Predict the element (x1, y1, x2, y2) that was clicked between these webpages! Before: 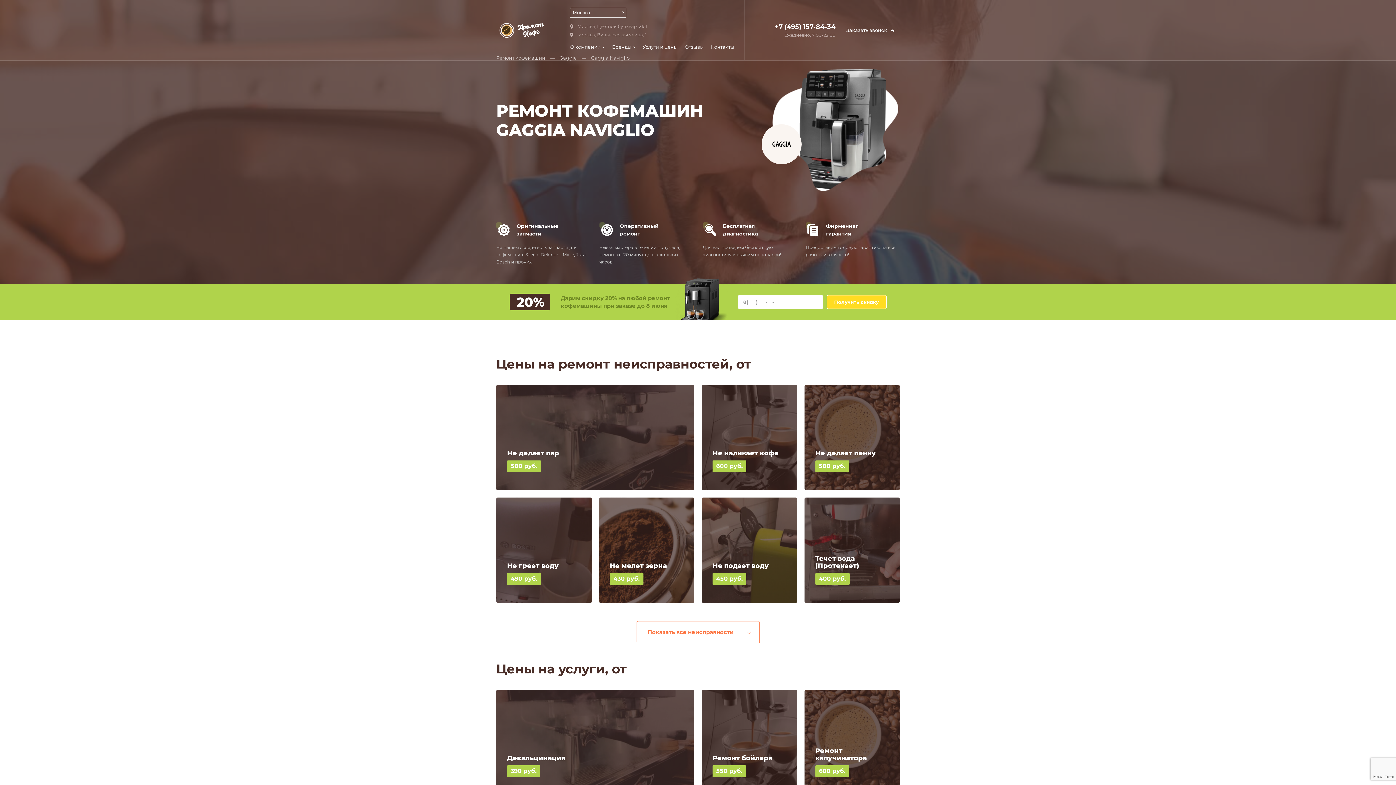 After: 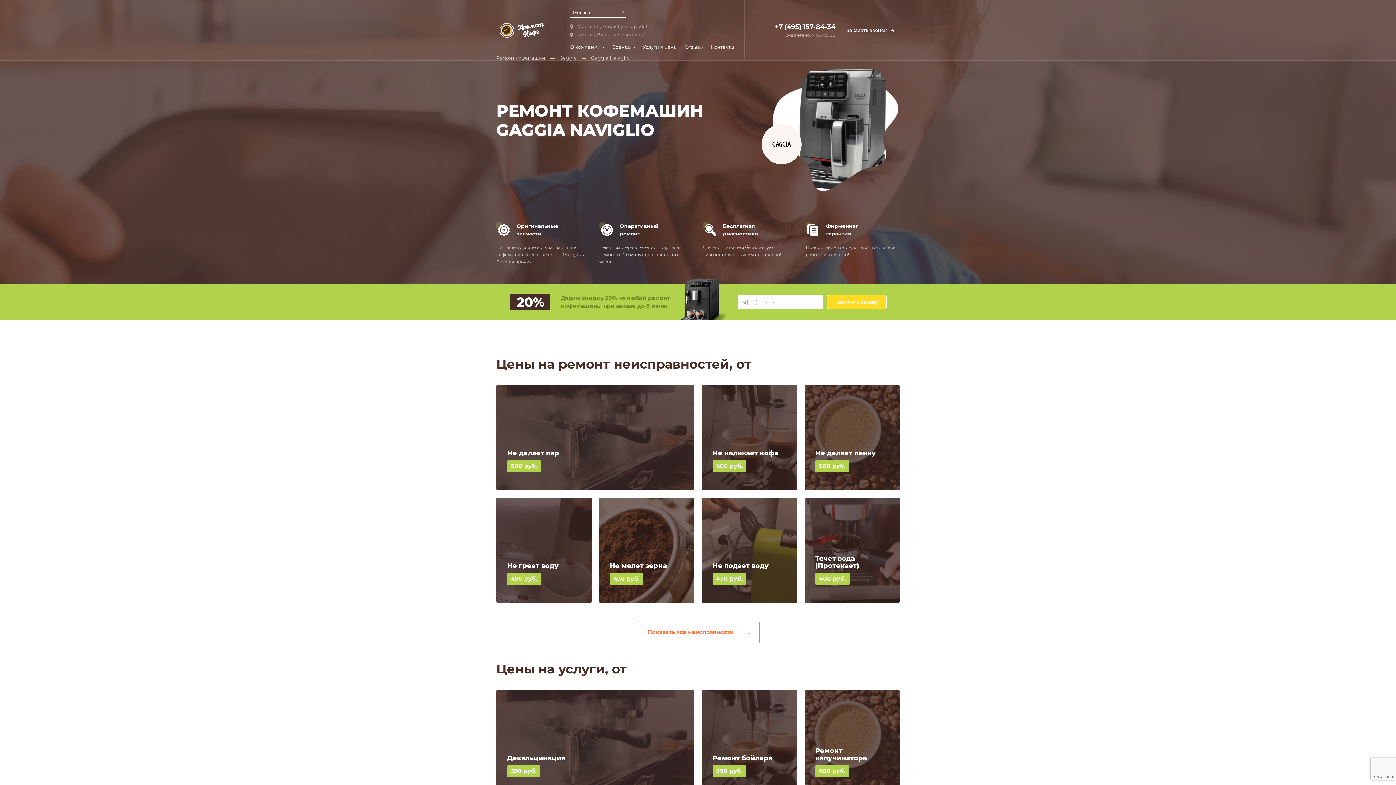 Action: bbox: (774, 22, 835, 30) label: +7 (495) 157-84-34